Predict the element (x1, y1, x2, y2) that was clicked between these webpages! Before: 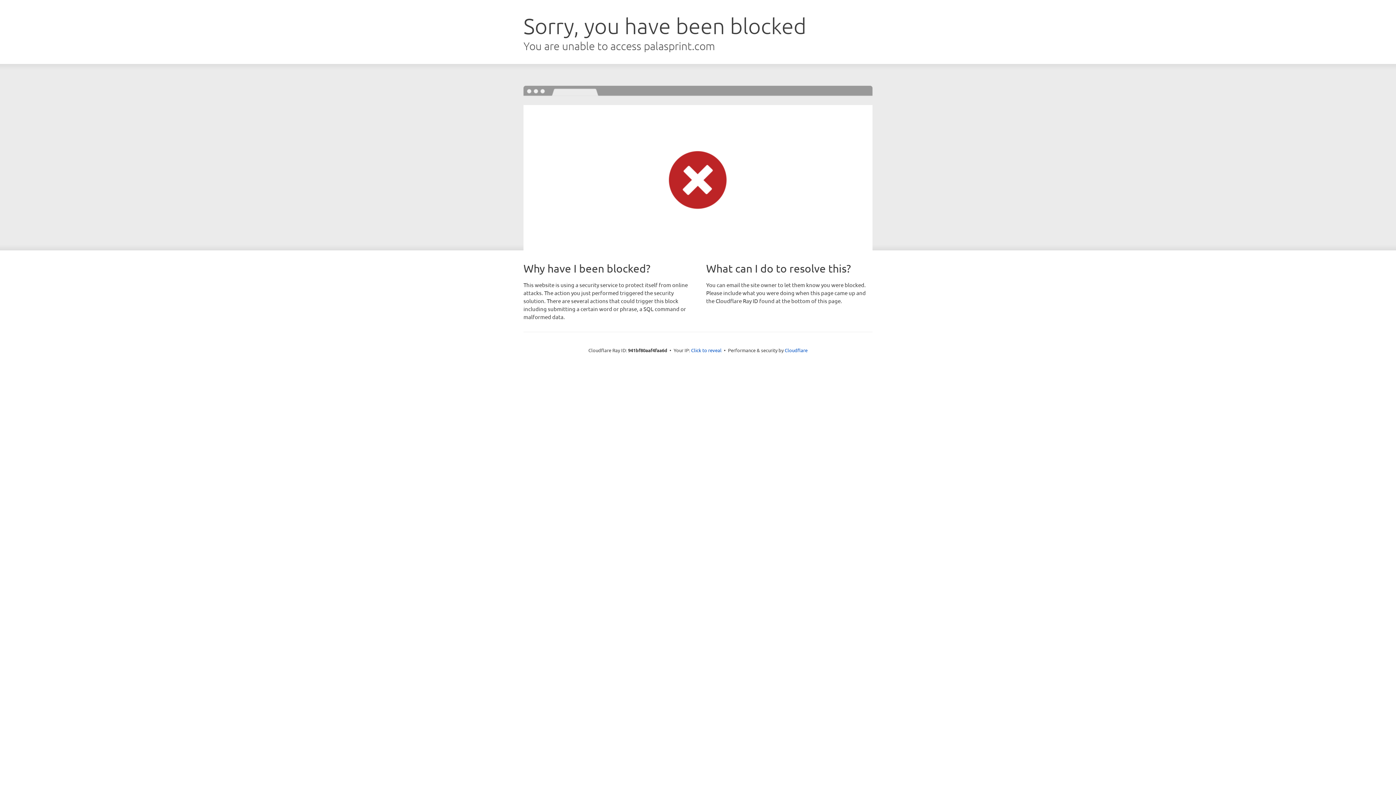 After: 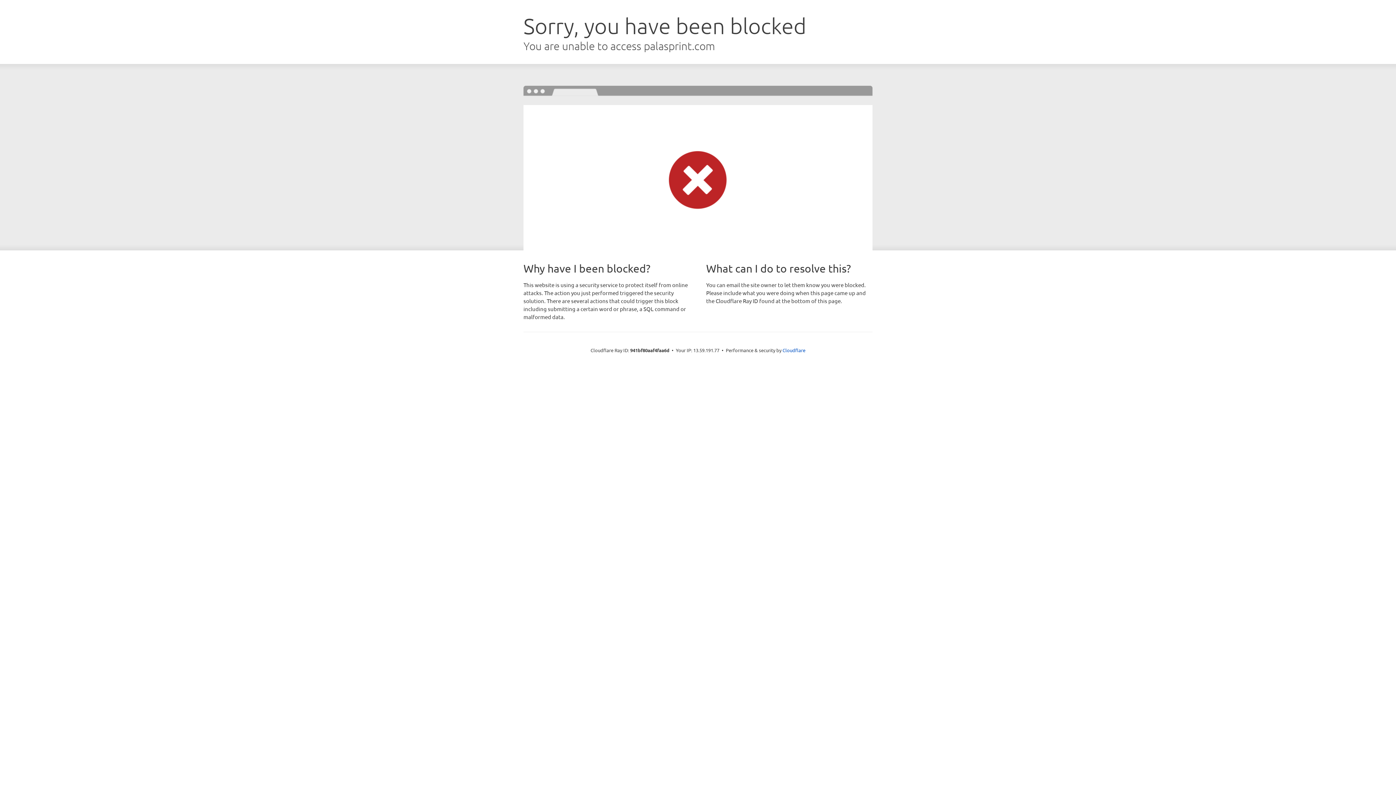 Action: bbox: (691, 346, 721, 353) label: Click to reveal